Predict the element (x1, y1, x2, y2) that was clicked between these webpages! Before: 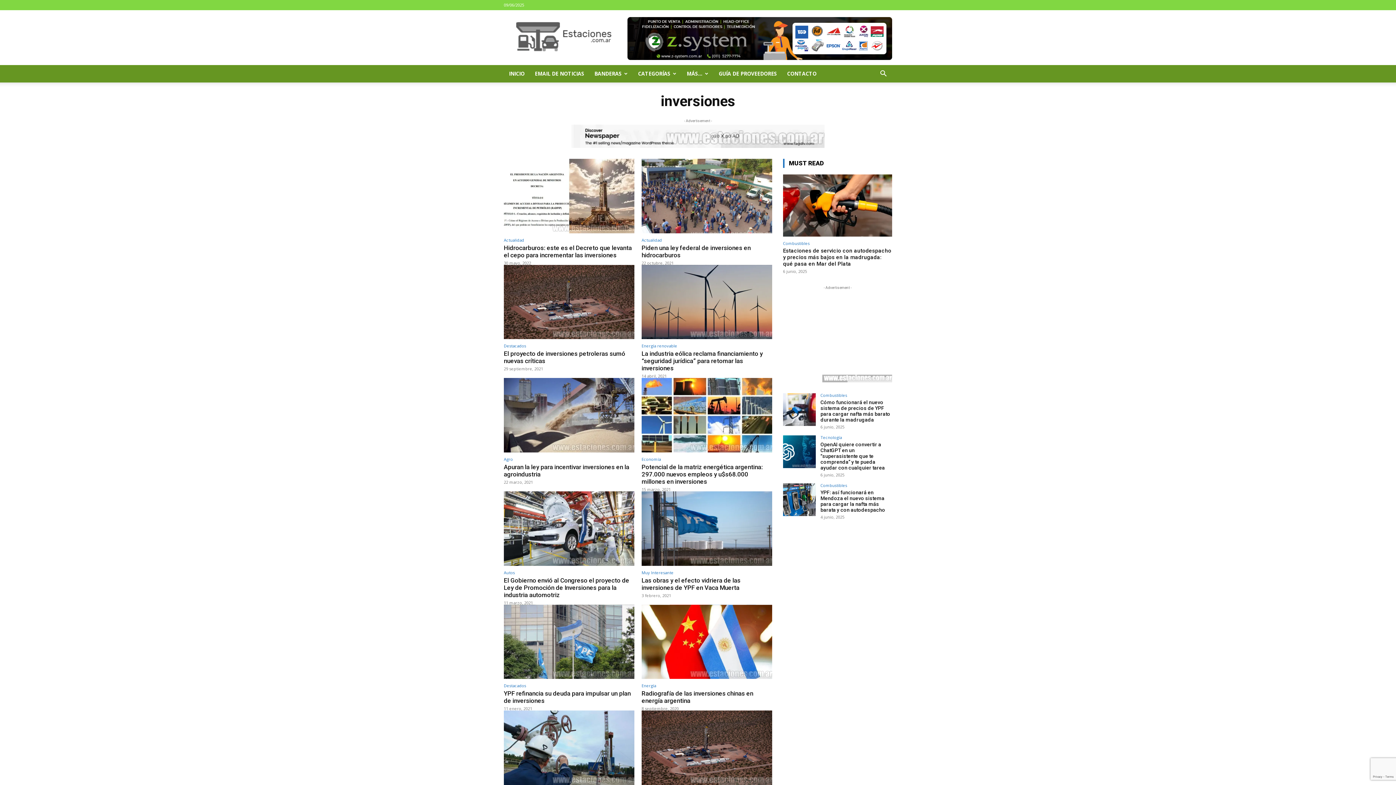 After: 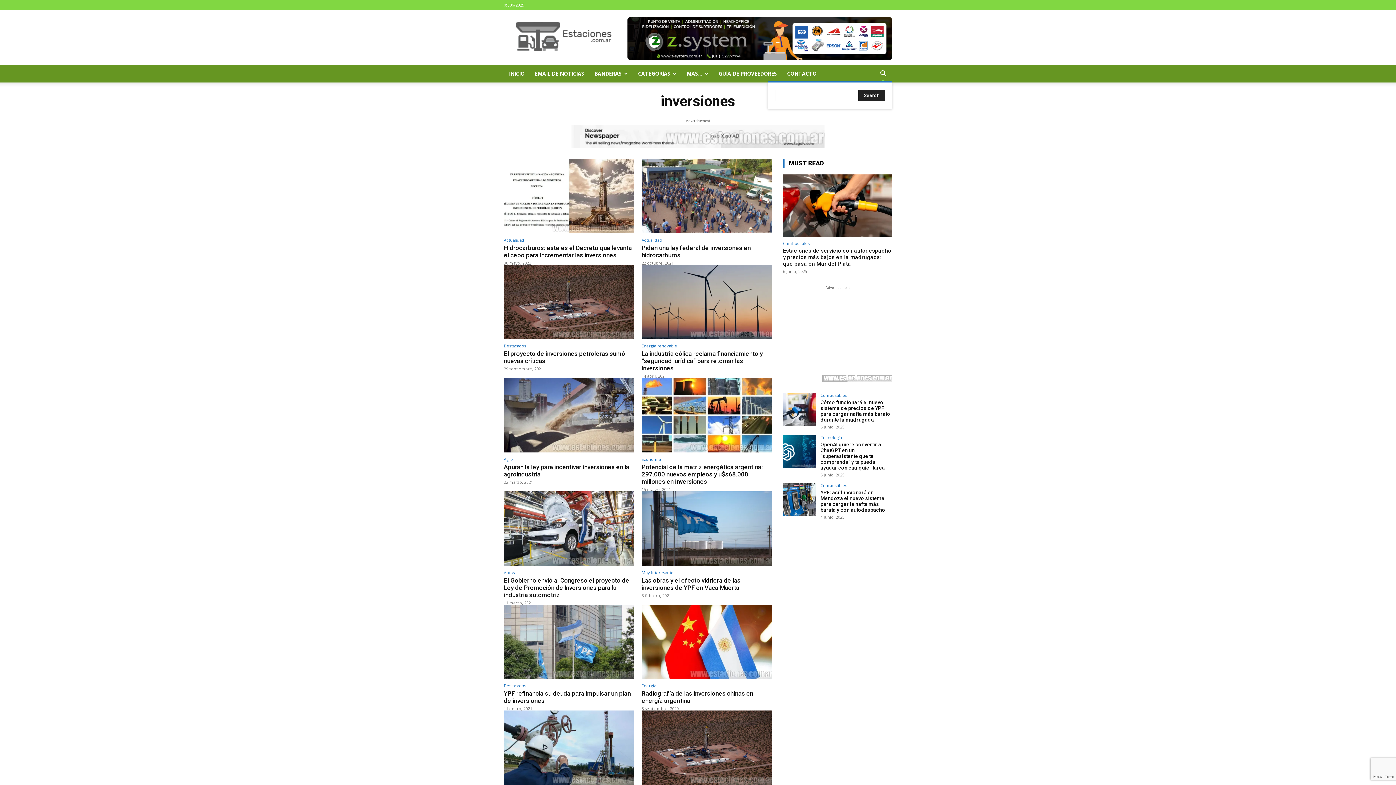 Action: bbox: (874, 70, 892, 77) label: Search